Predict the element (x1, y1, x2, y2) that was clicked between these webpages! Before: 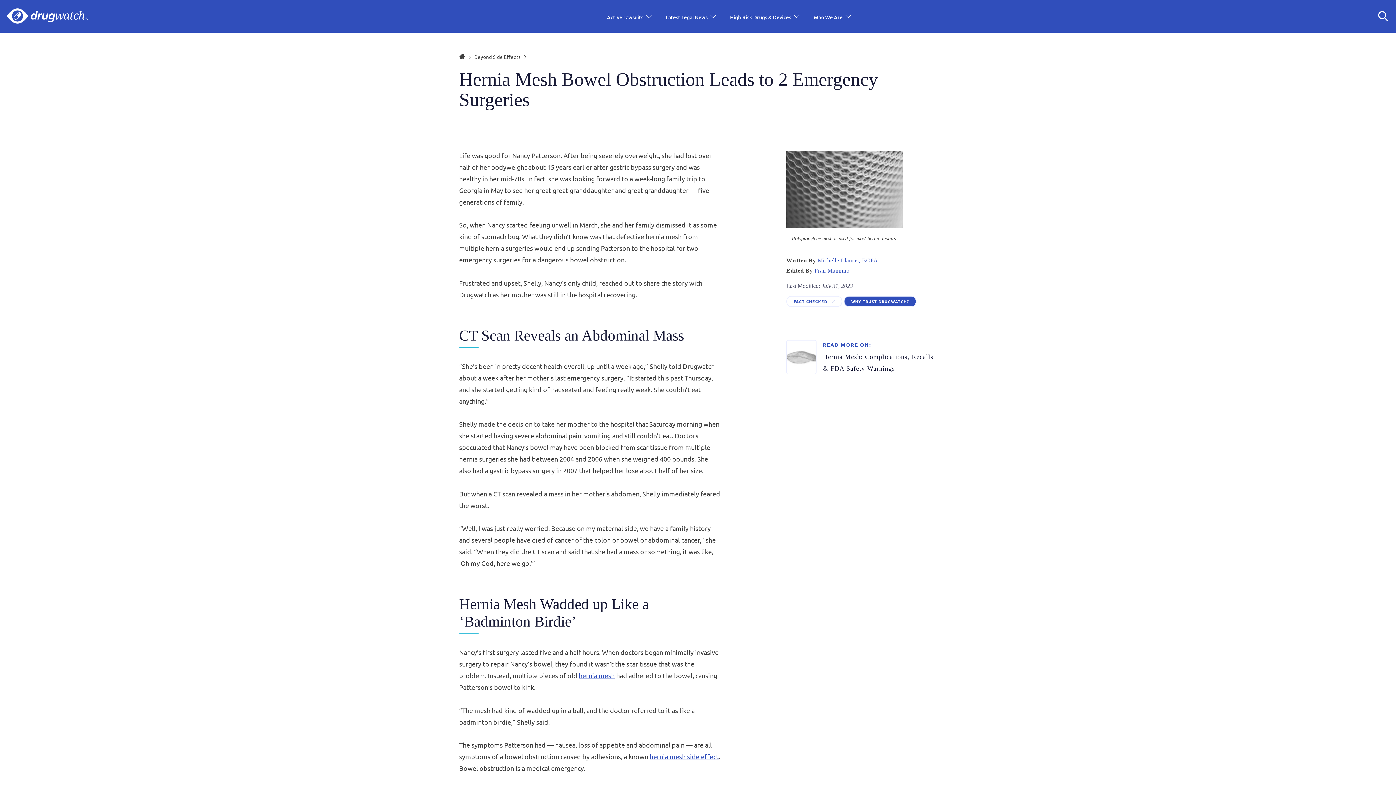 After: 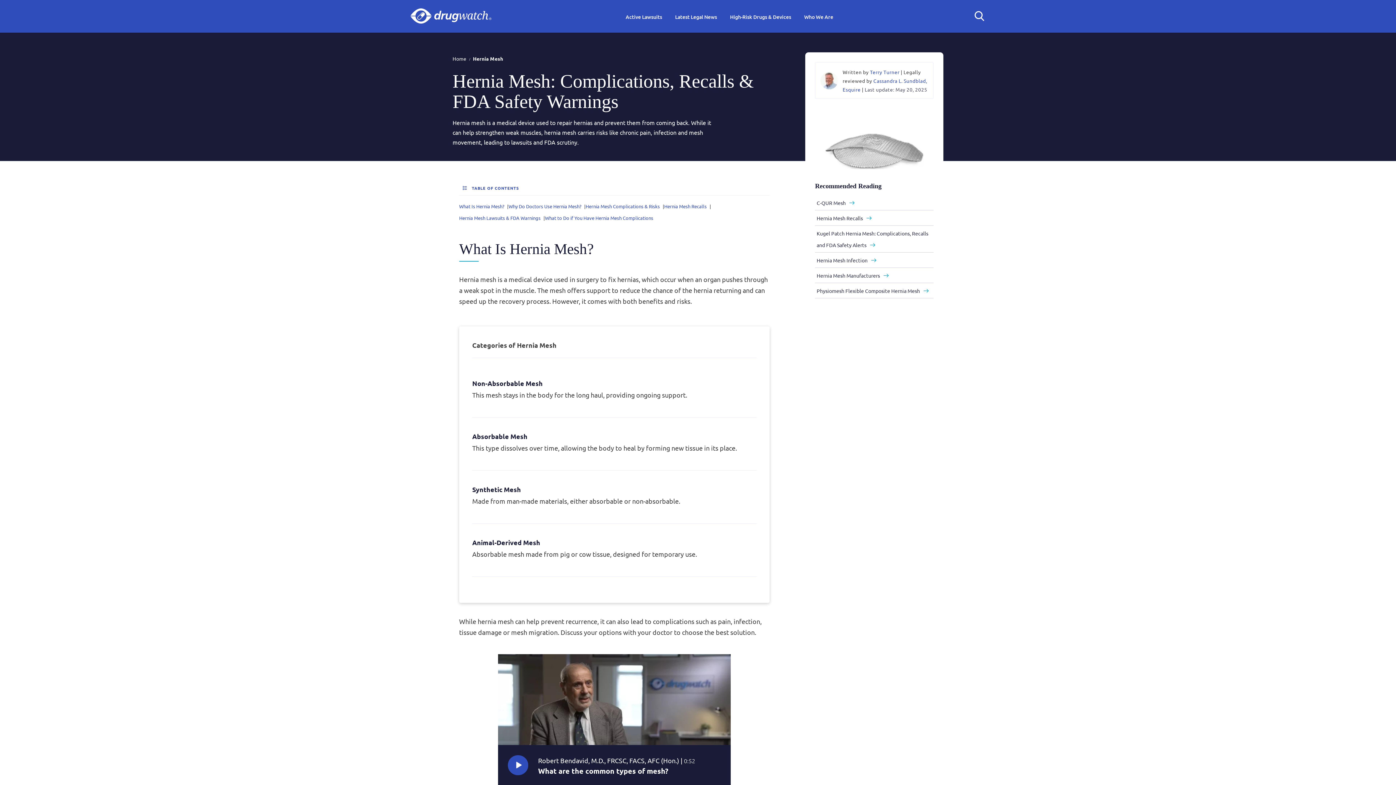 Action: label: Hernia Mesh: Complications, Recalls & FDA Safety Warnings bbox: (823, 350, 937, 374)